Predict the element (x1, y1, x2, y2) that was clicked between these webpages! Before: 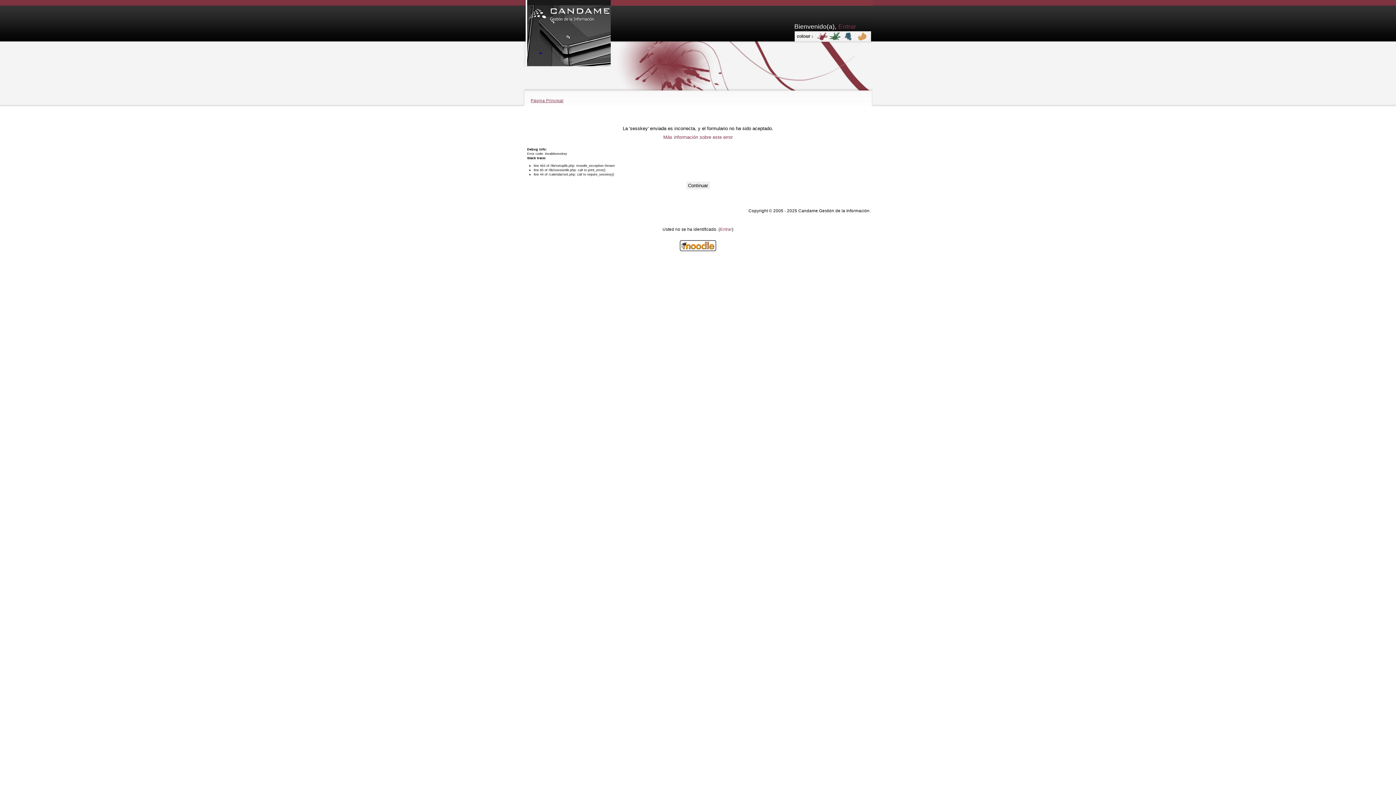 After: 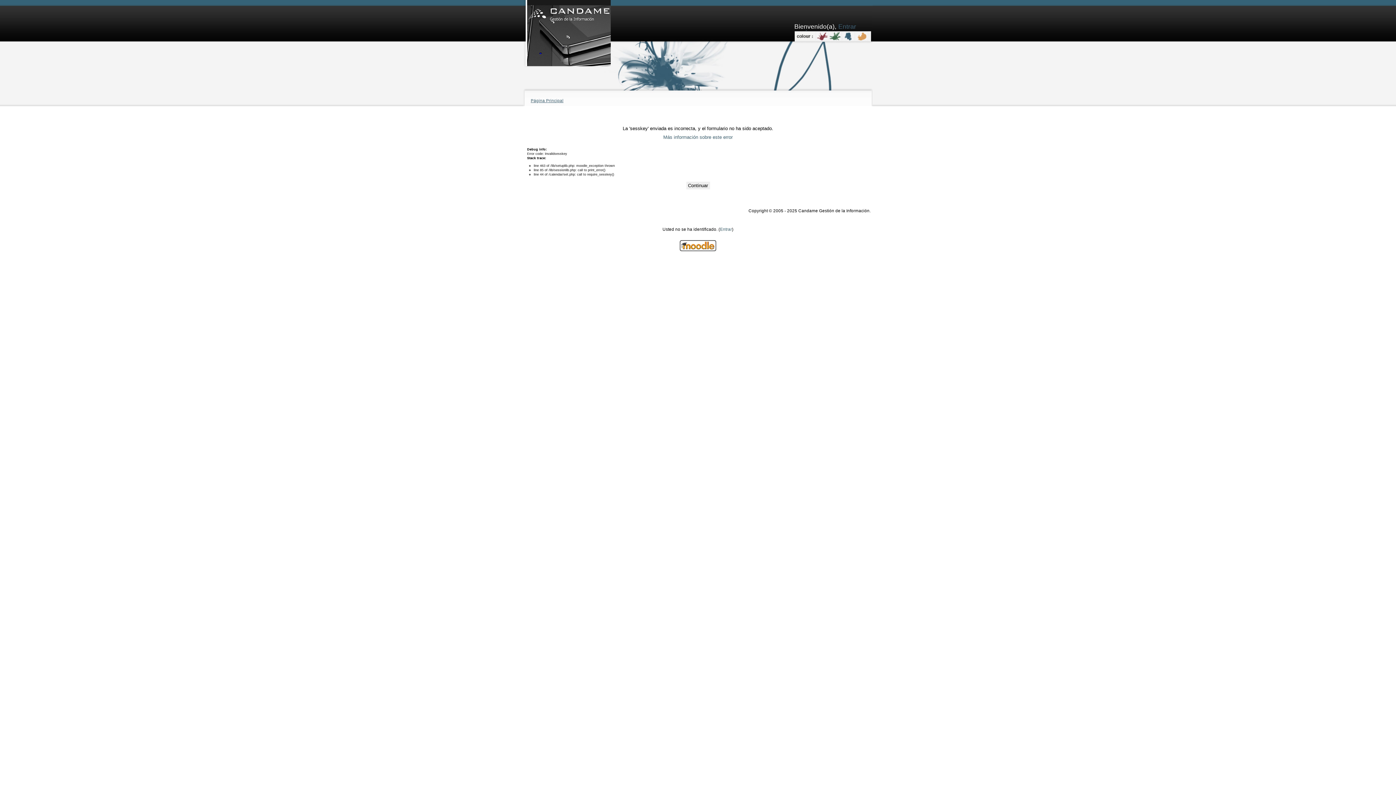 Action: bbox: (842, 36, 854, 41)